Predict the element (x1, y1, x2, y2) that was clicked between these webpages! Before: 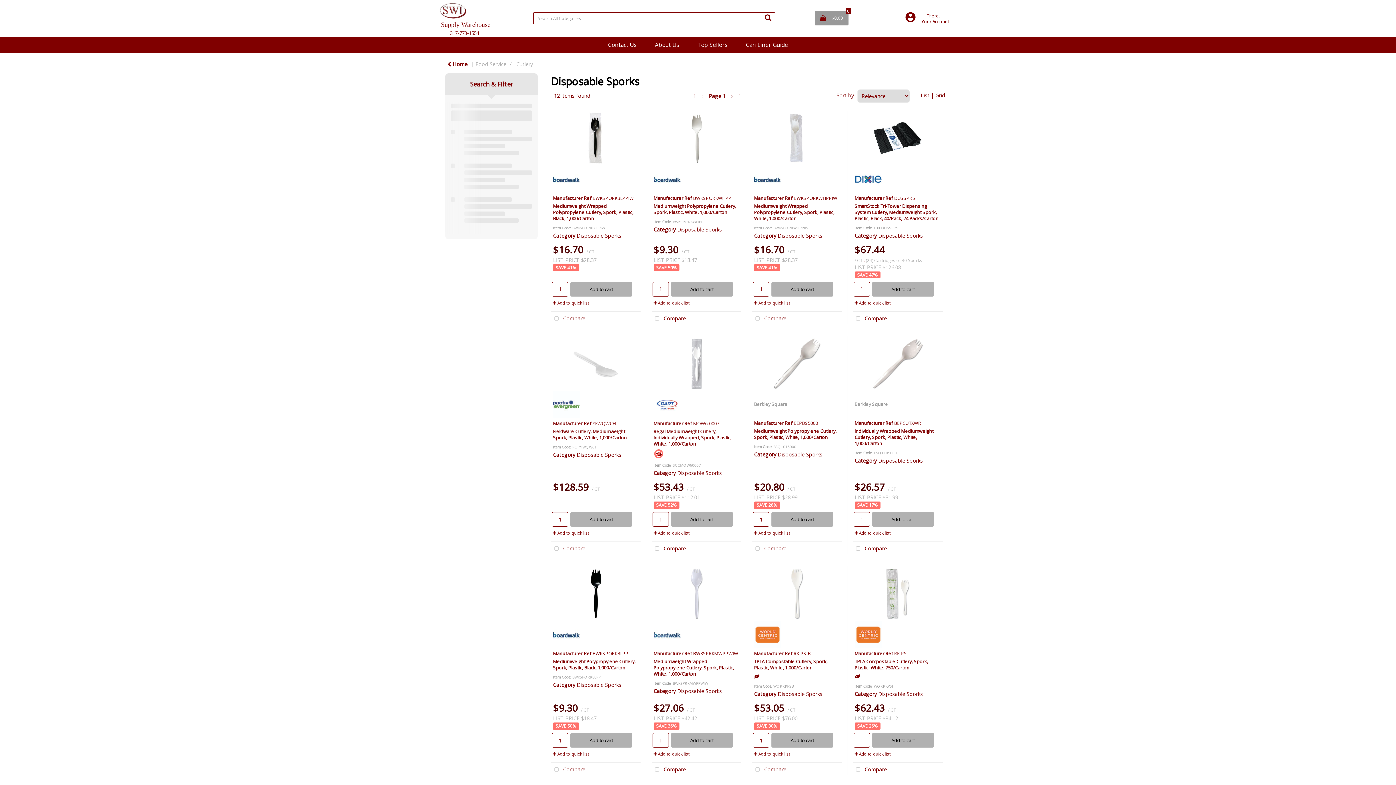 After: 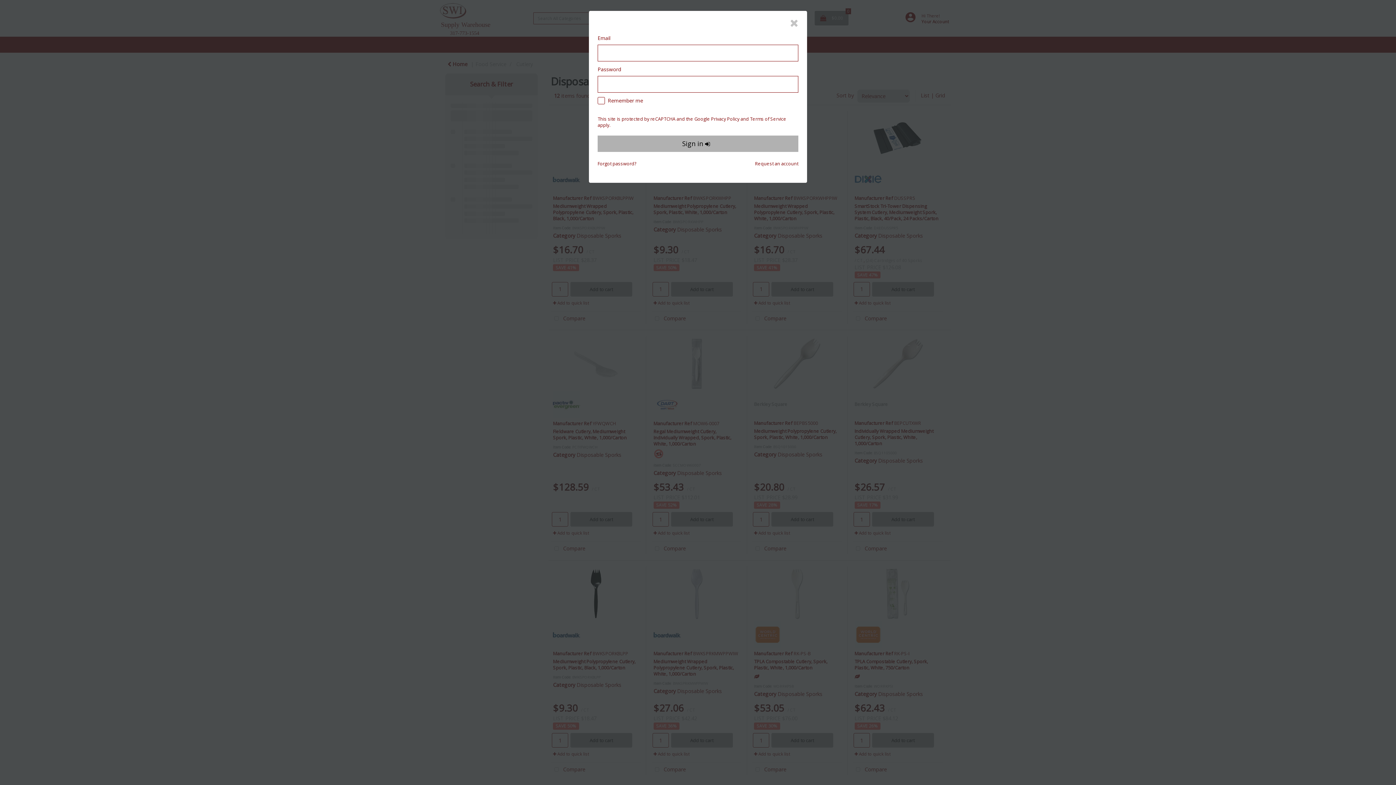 Action: label:  Add to quick list bbox: (754, 300, 790, 305)